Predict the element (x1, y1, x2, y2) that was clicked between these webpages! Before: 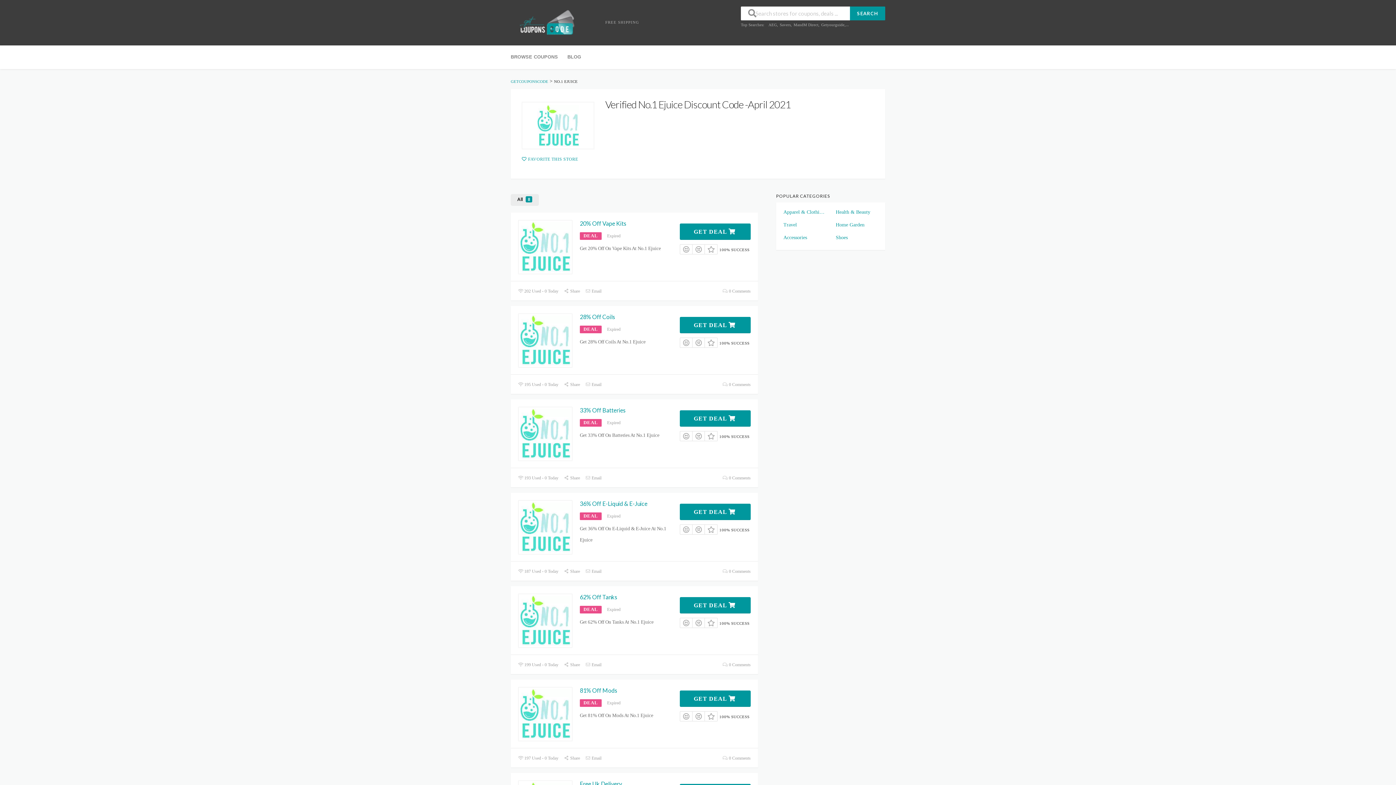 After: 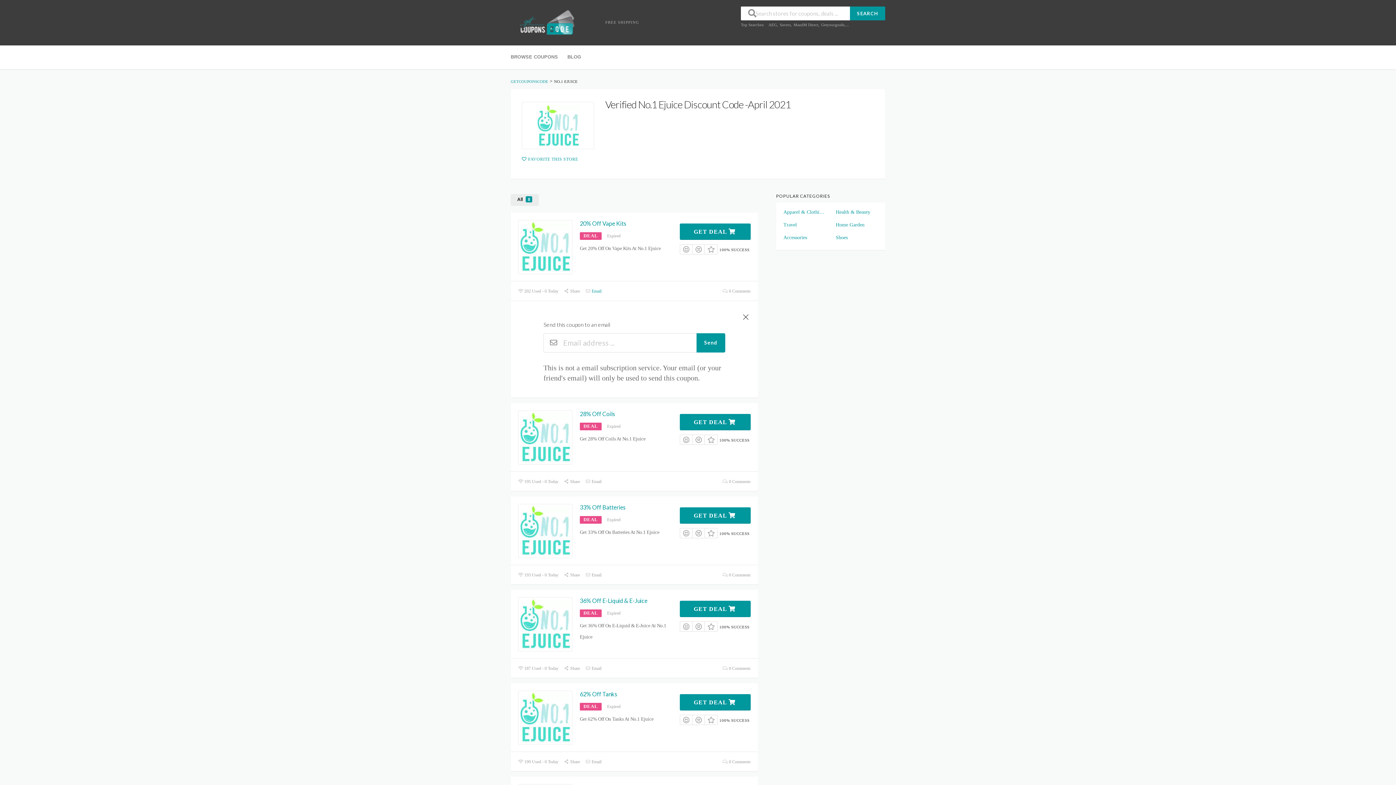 Action: bbox: (585, 288, 601, 293) label:  Email